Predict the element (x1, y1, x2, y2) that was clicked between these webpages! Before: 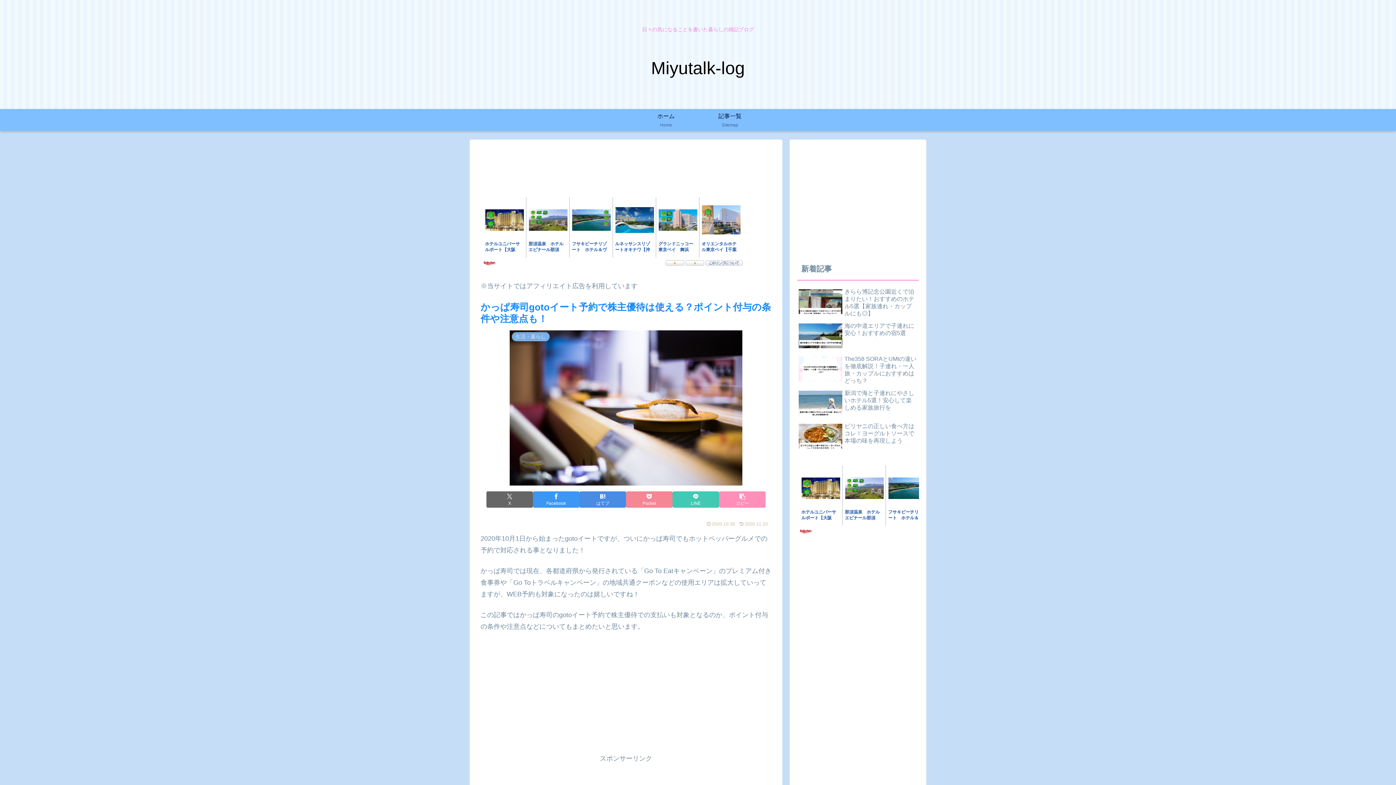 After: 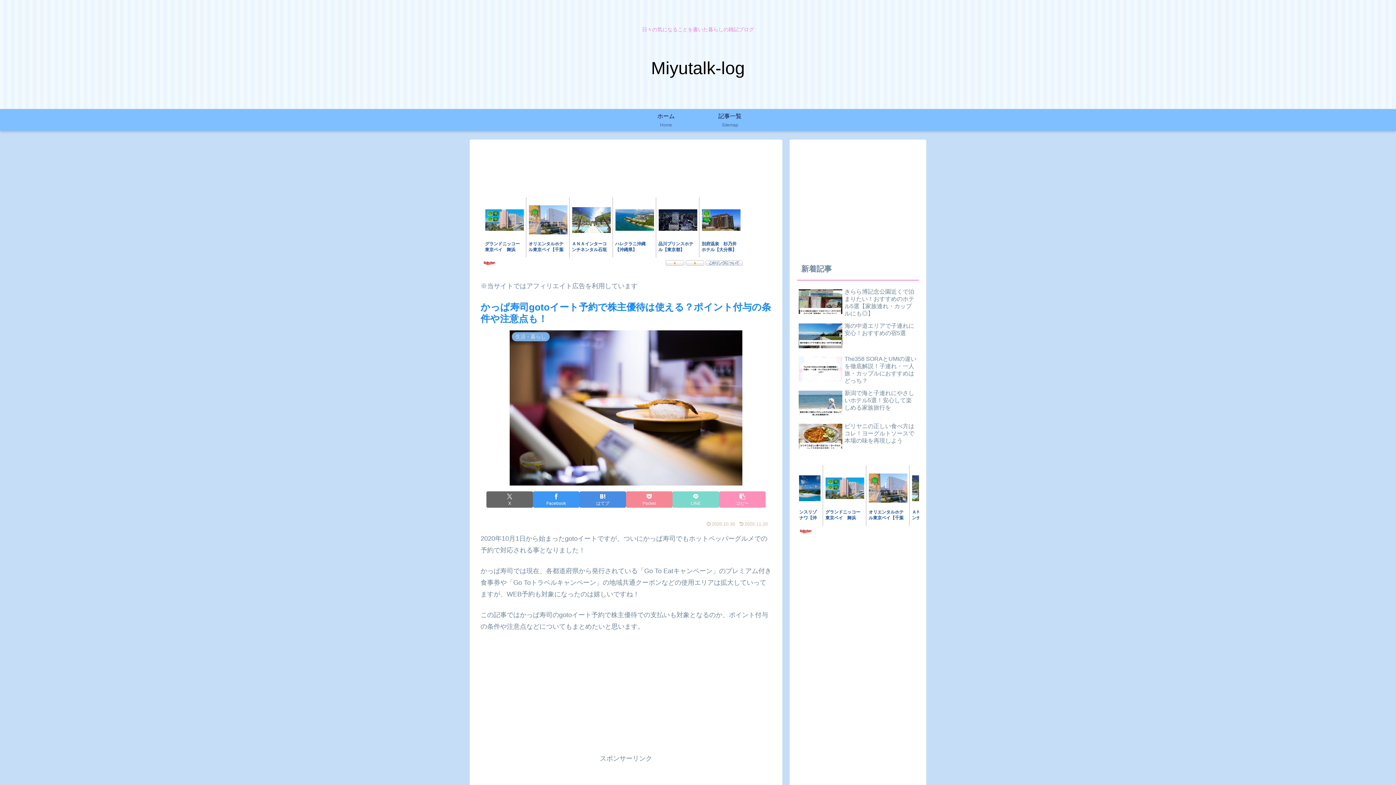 Action: label: LINEでシェア bbox: (672, 491, 719, 507)